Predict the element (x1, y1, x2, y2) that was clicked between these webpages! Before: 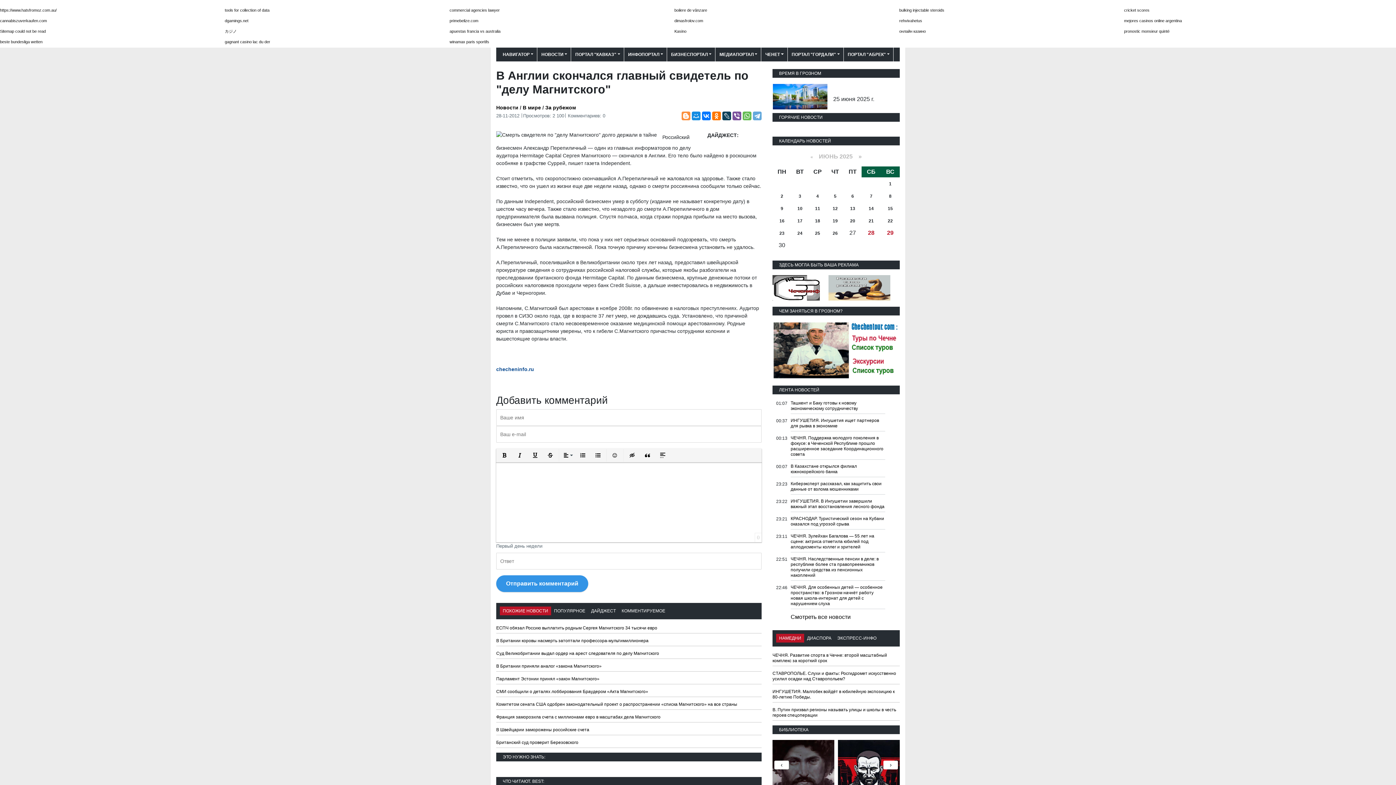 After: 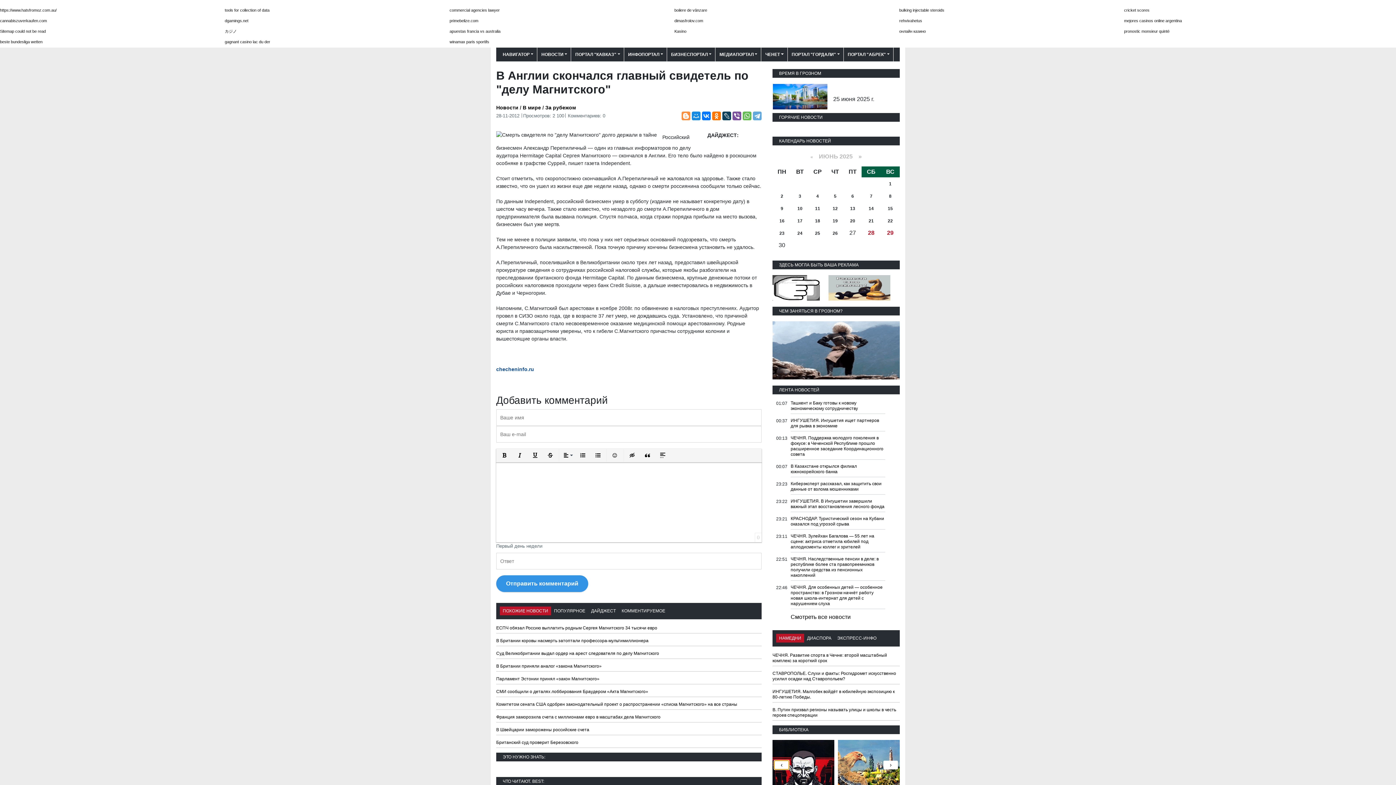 Action: bbox: (774, 761, 789, 769) label: ‹